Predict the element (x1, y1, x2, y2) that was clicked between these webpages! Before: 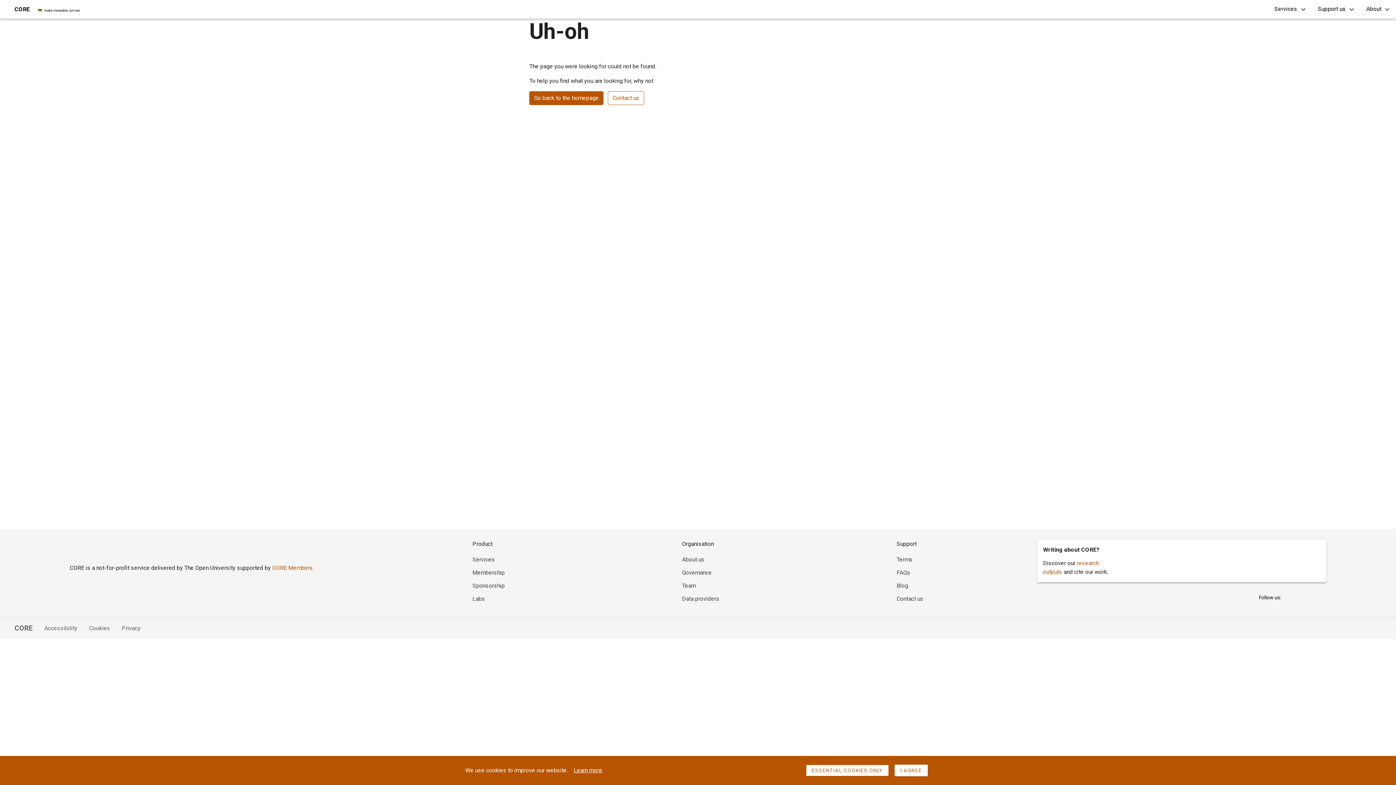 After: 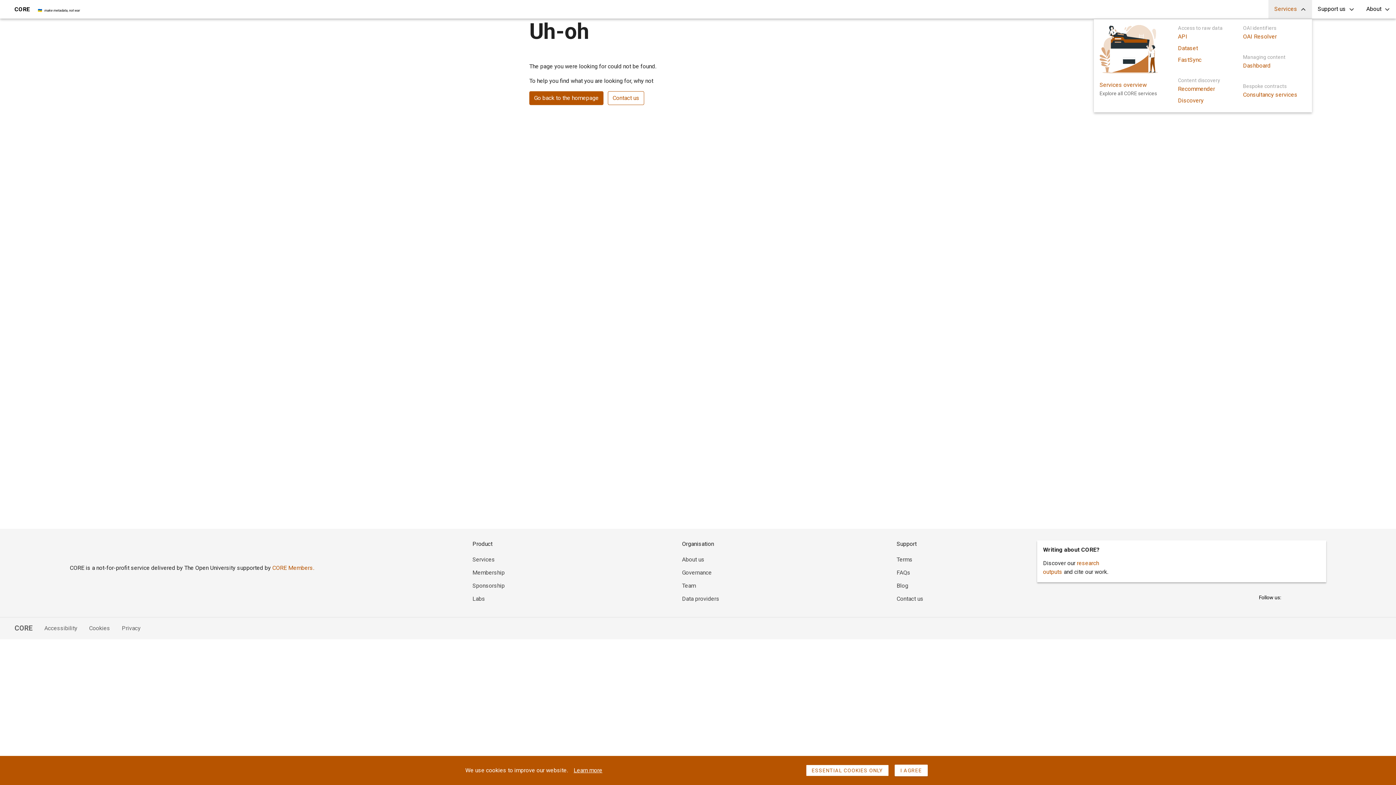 Action: bbox: (1268, 0, 1312, 18) label: Services